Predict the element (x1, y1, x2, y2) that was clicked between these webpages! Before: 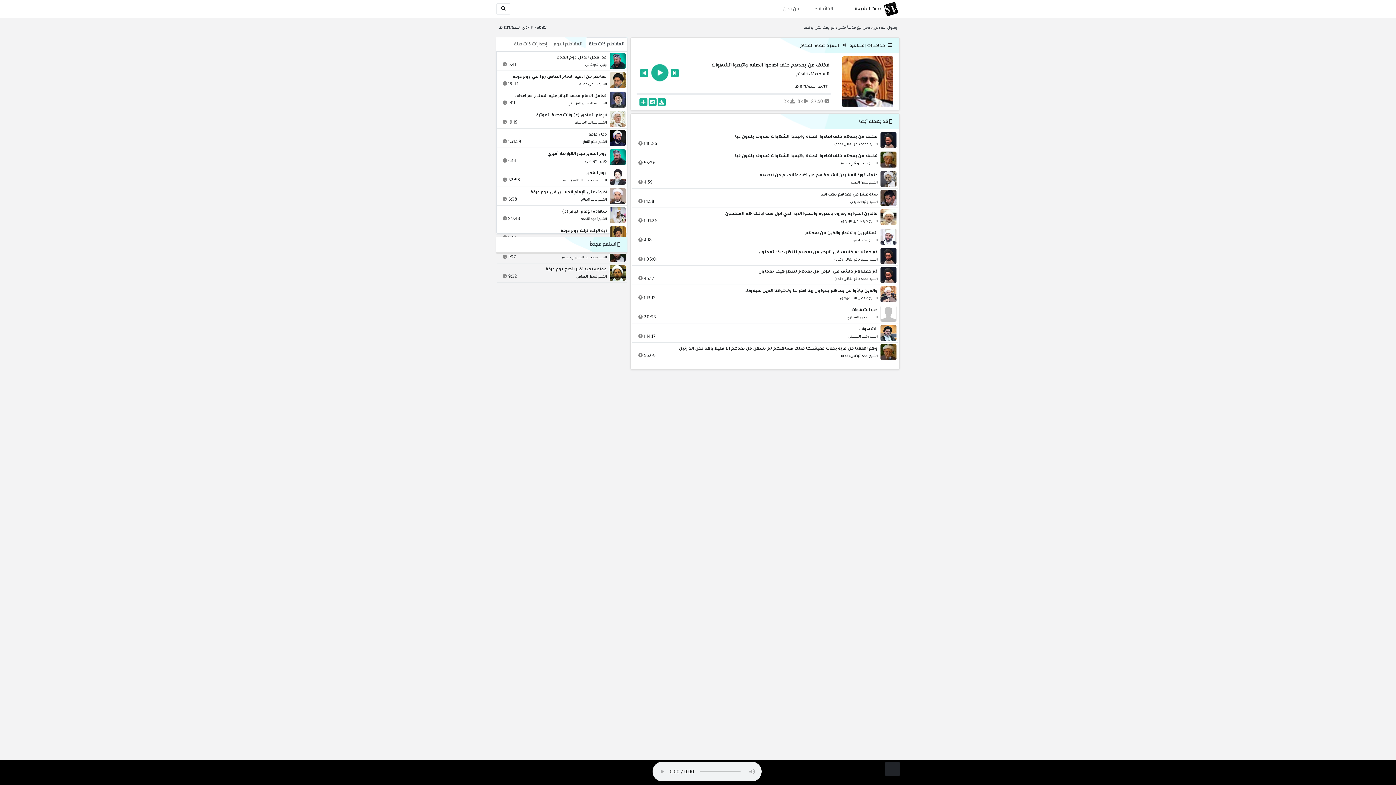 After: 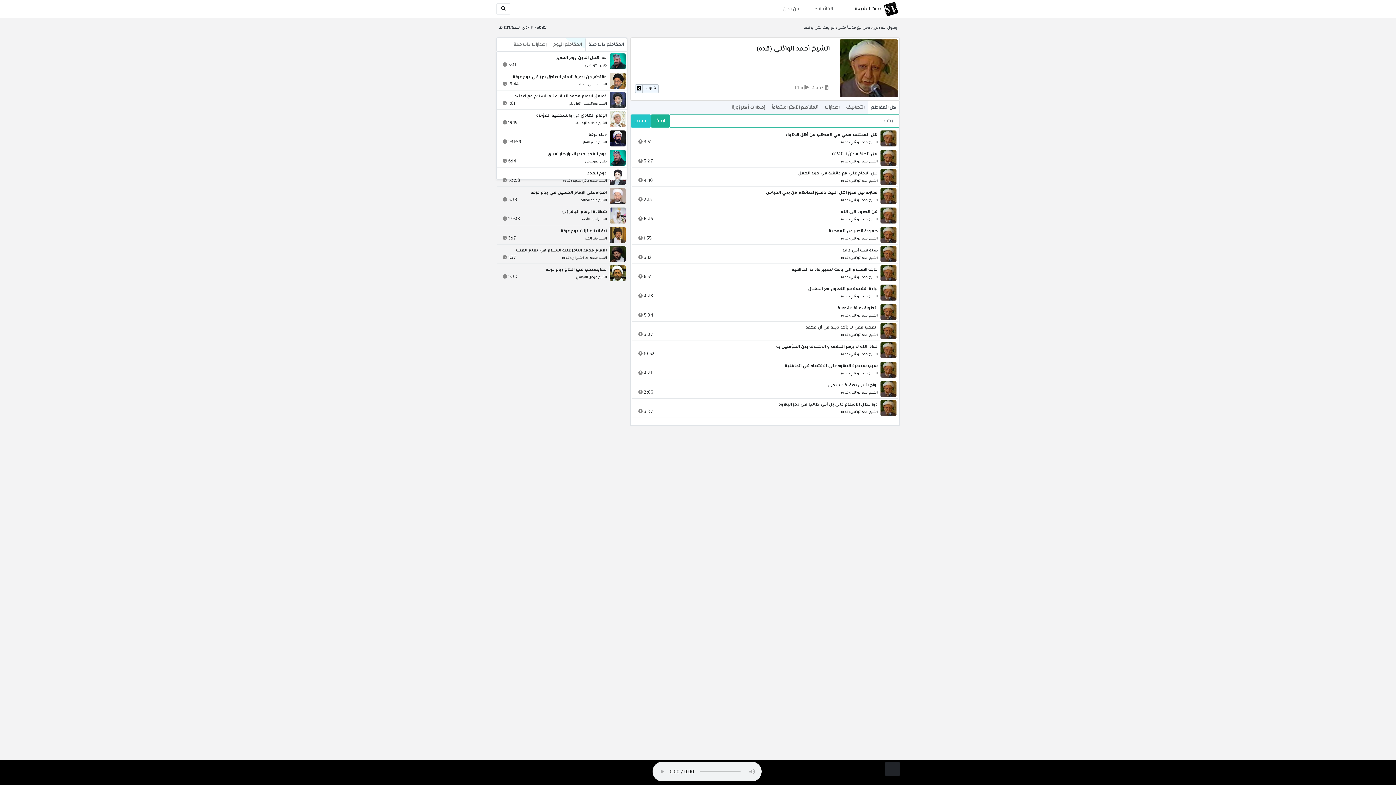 Action: bbox: (841, 352, 877, 359) label: الشيخ أحمد الوائلي (قده)